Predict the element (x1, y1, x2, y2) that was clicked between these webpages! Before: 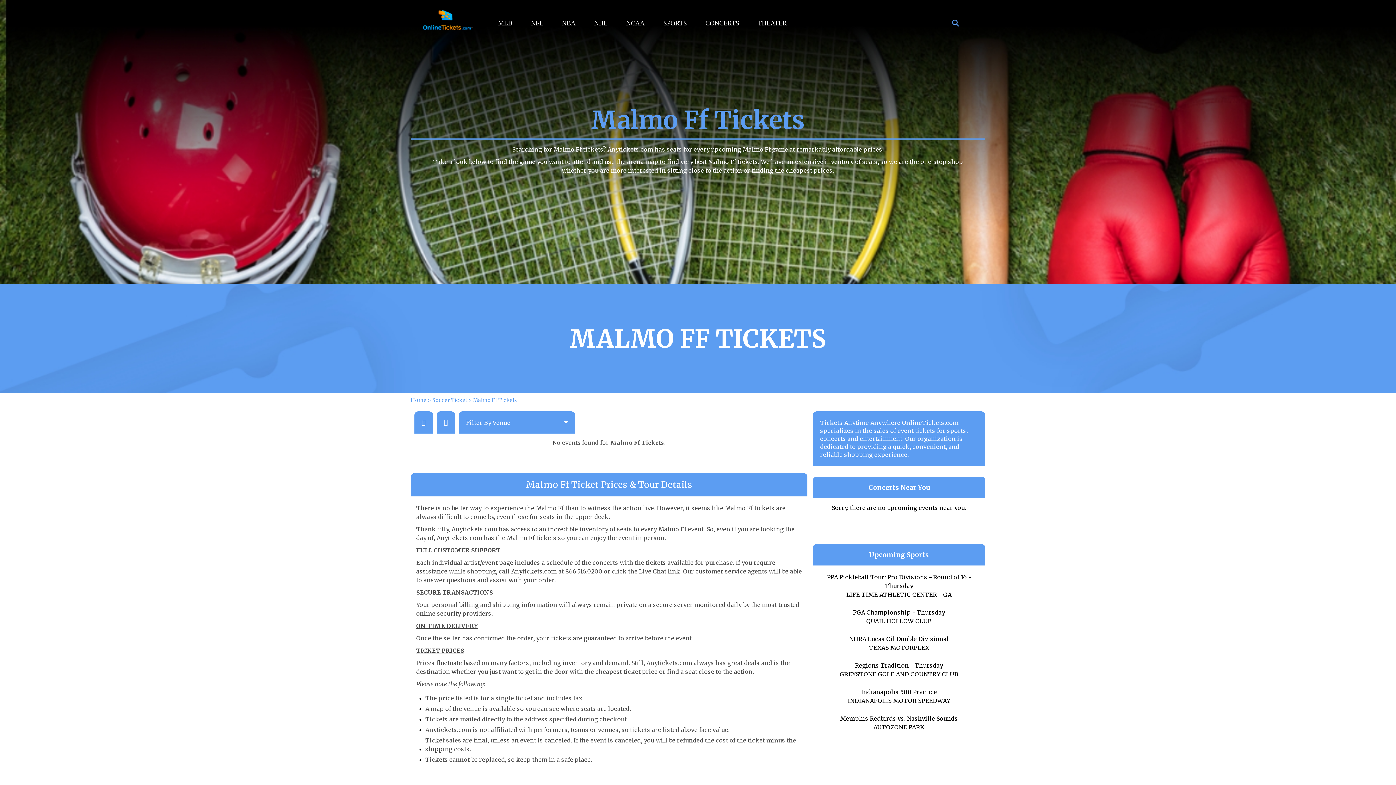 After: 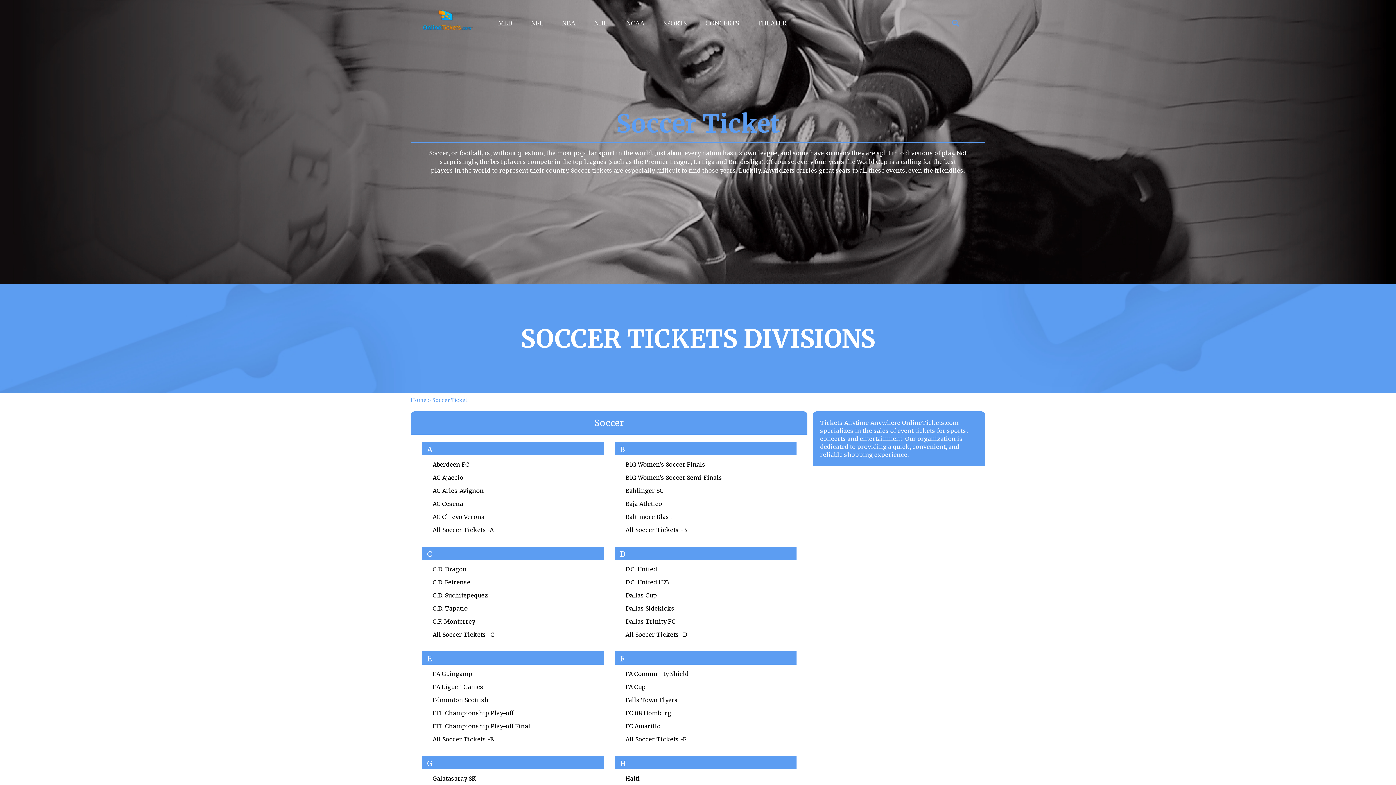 Action: bbox: (432, 397, 467, 403) label: Soccer Ticket